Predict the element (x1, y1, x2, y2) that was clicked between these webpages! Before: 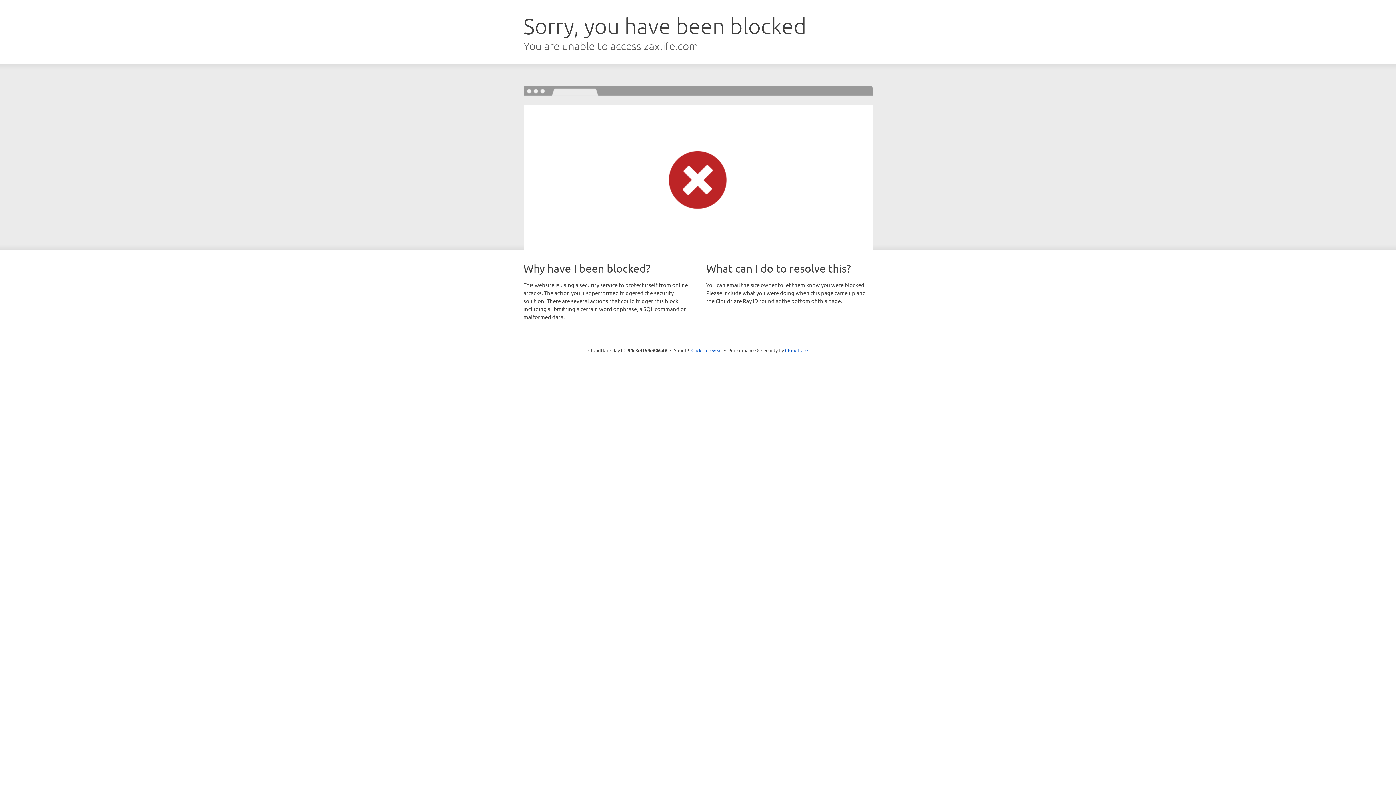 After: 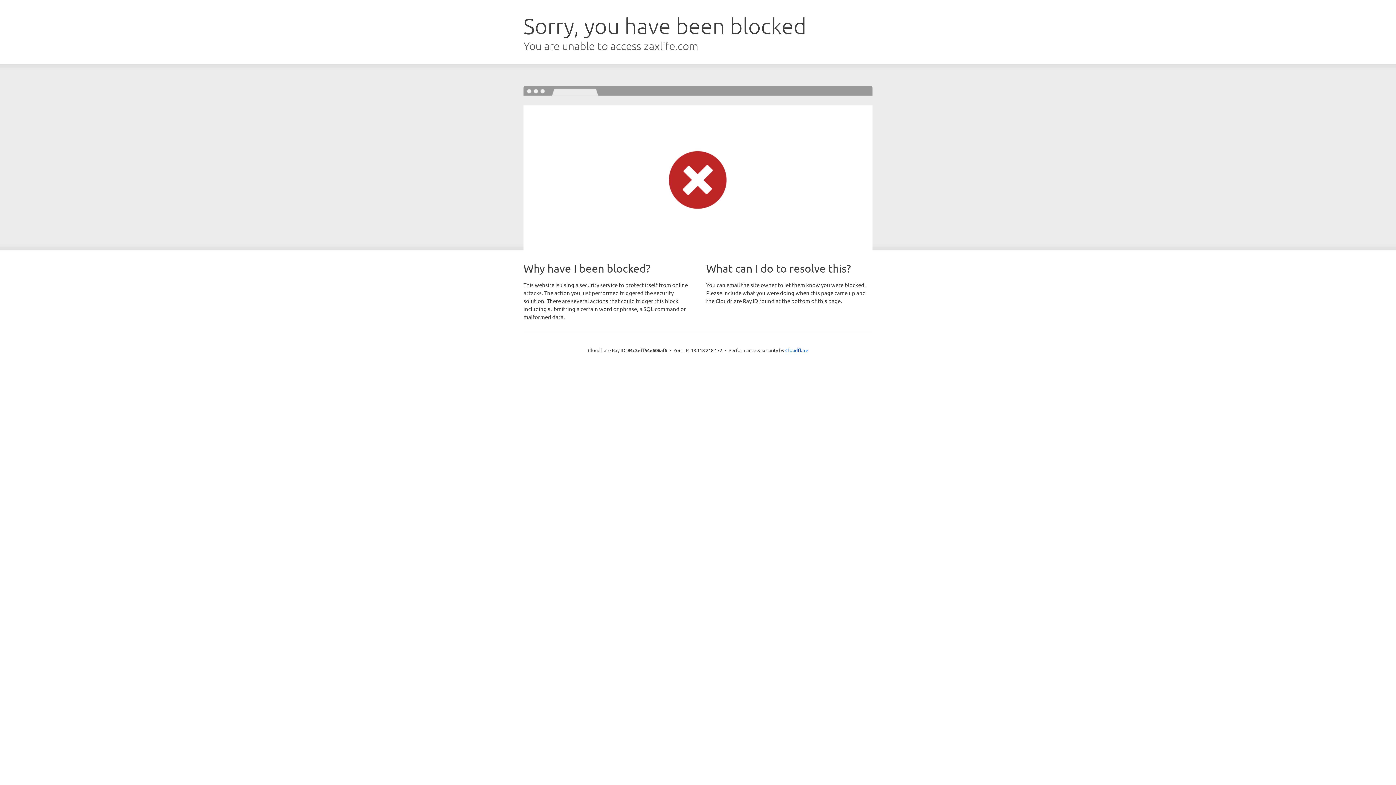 Action: label: Click to reveal bbox: (691, 346, 722, 353)